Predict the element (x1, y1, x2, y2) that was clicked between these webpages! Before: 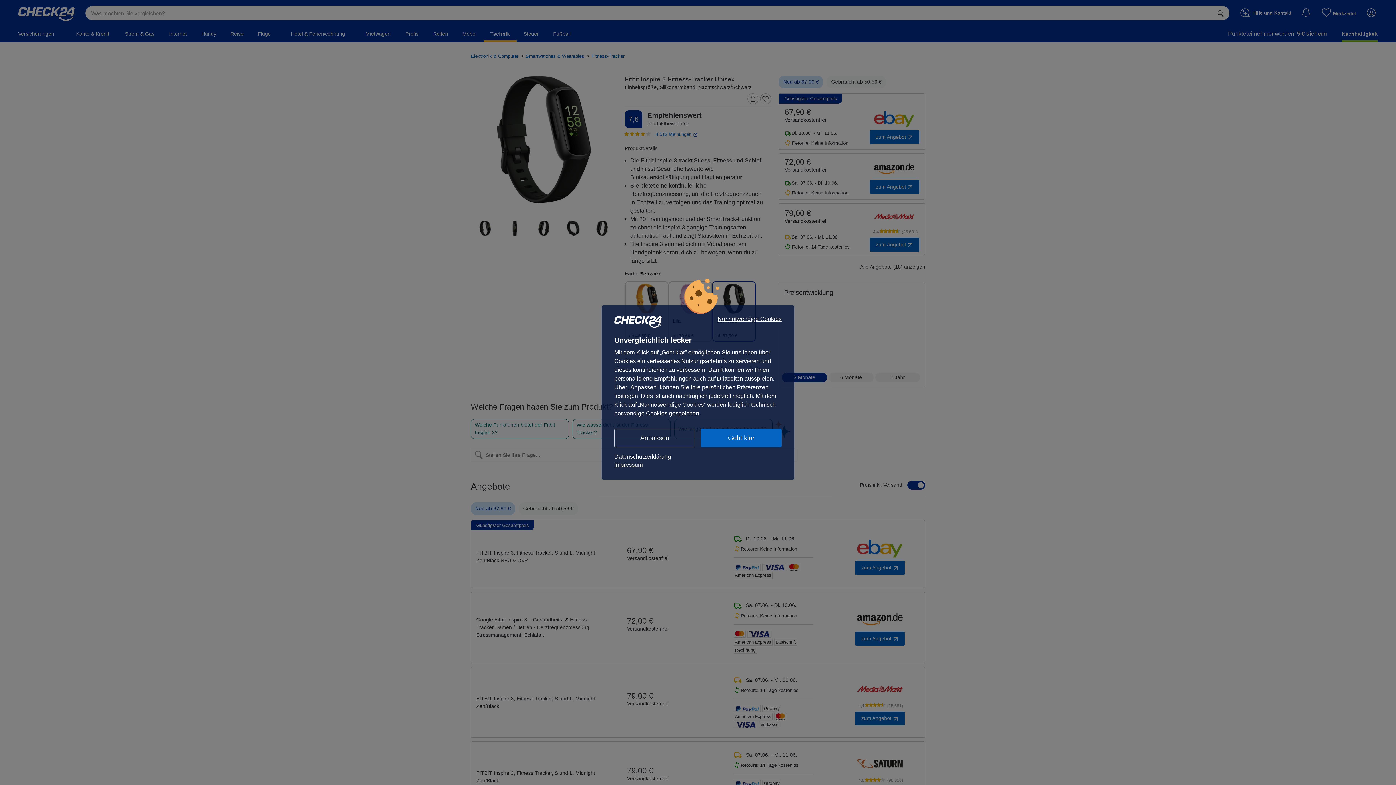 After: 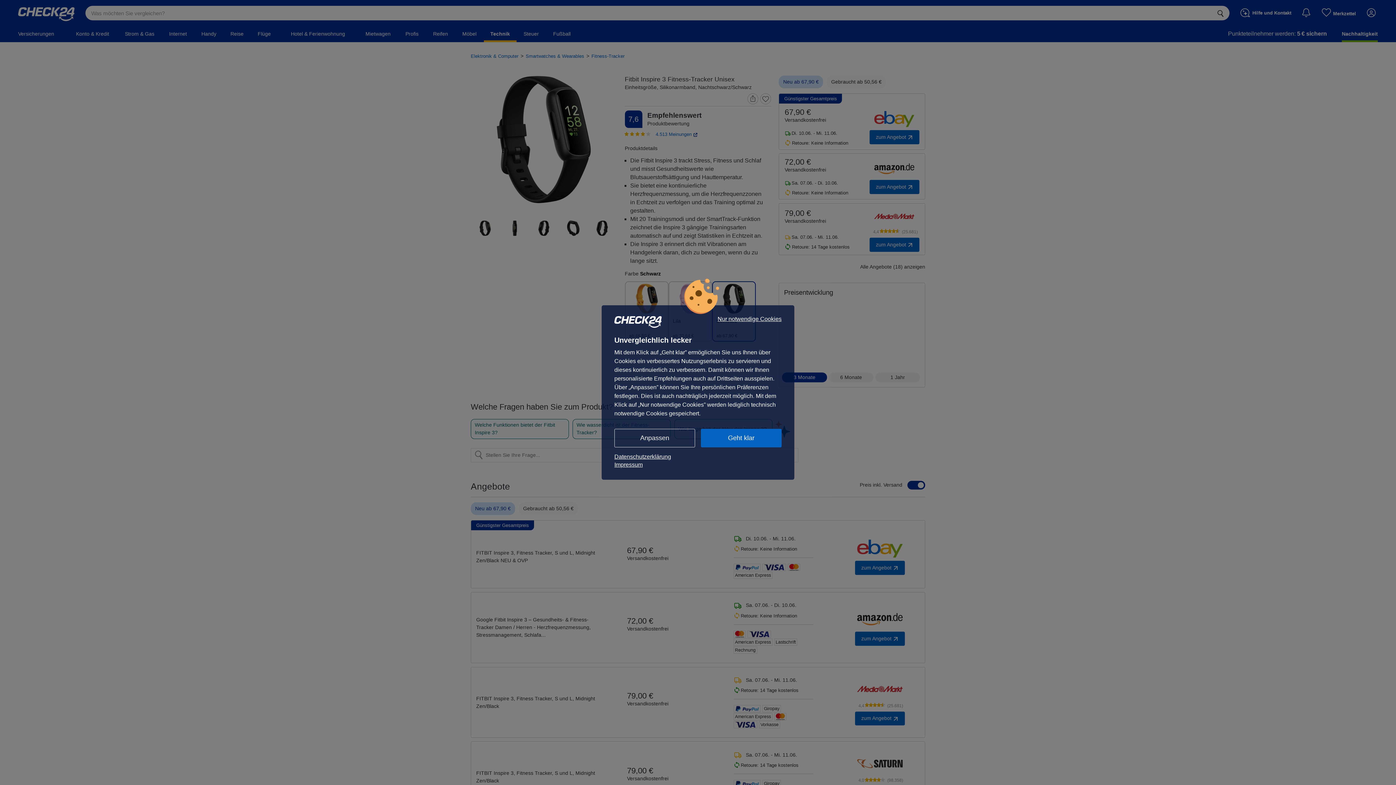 Action: label: Datenschutzerklärung bbox: (614, 453, 781, 461)